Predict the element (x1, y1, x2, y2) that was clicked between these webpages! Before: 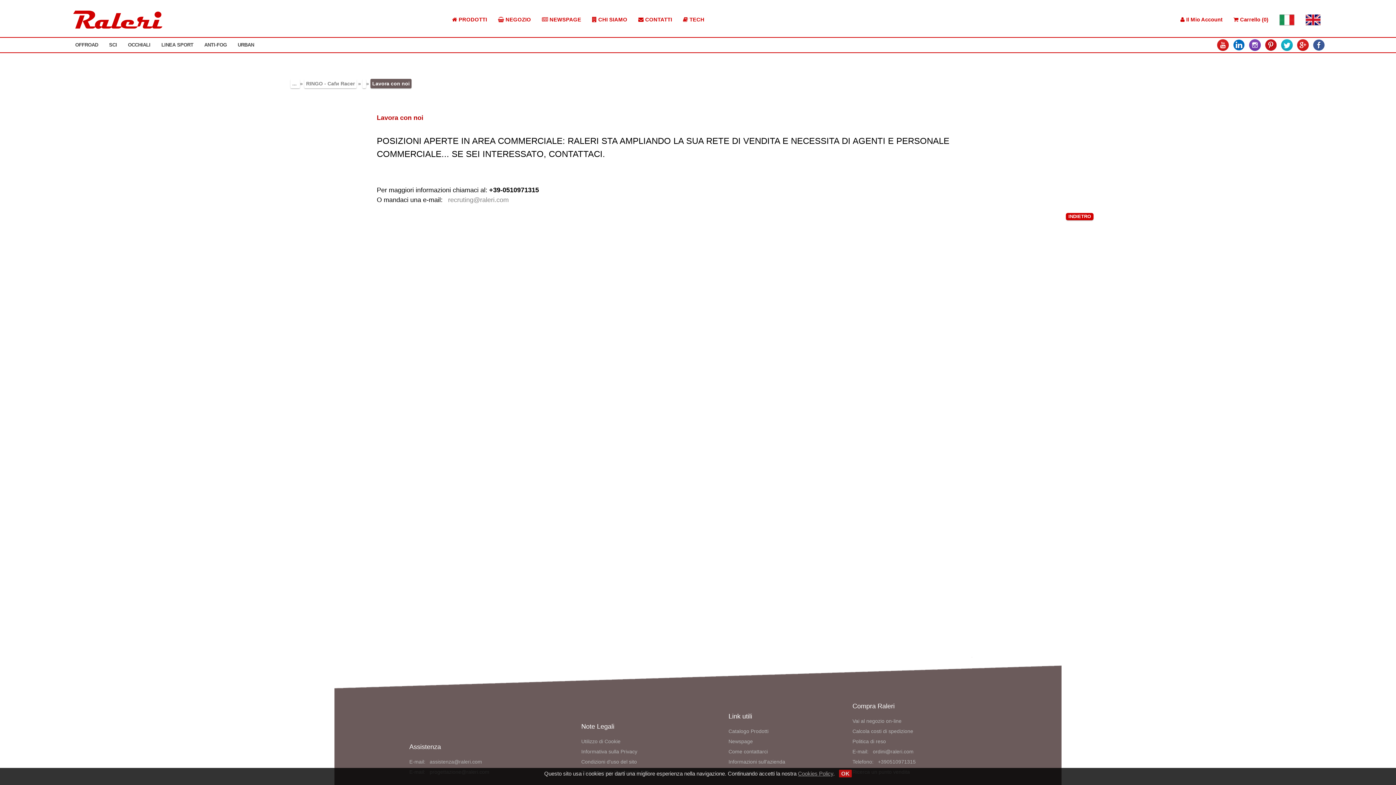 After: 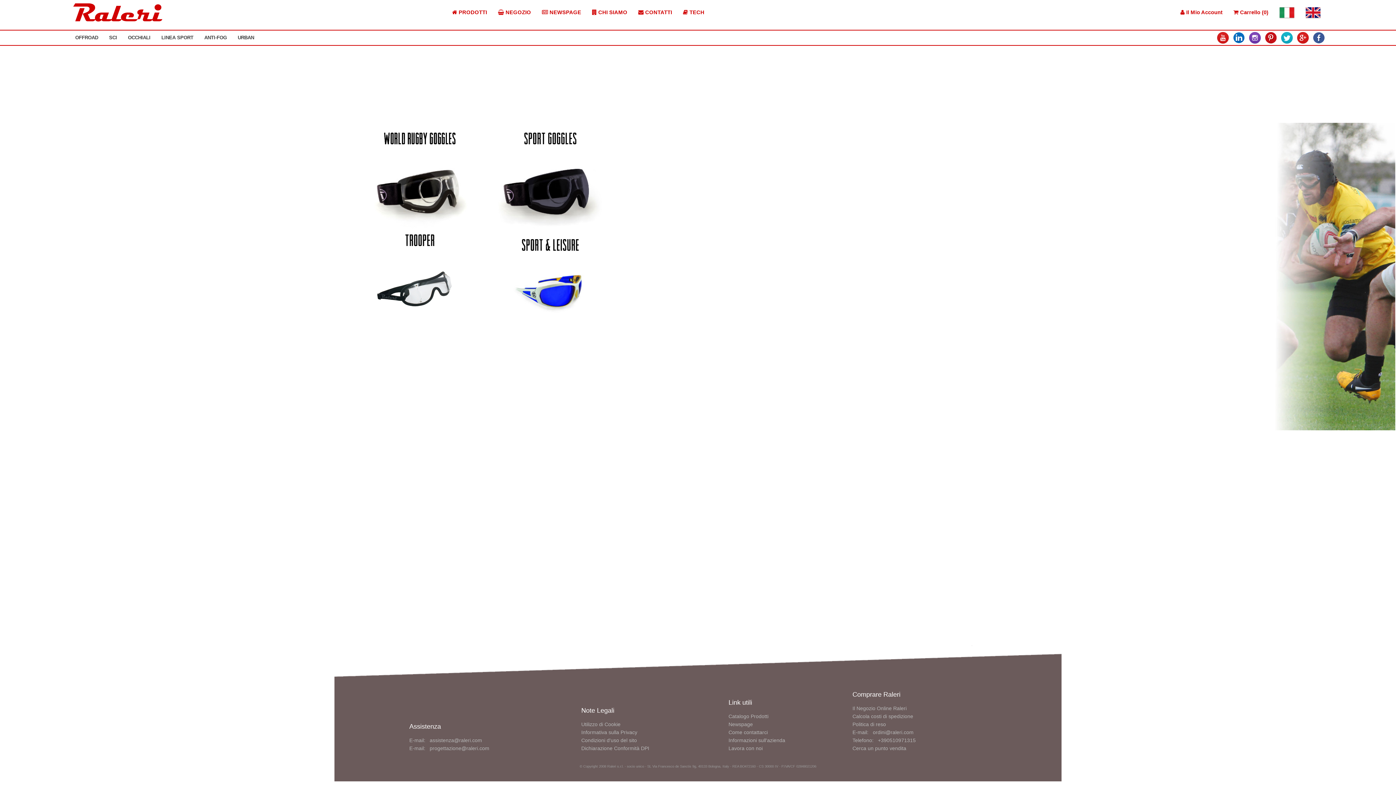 Action: label: LINEA SPORT bbox: (156, 37, 198, 52)